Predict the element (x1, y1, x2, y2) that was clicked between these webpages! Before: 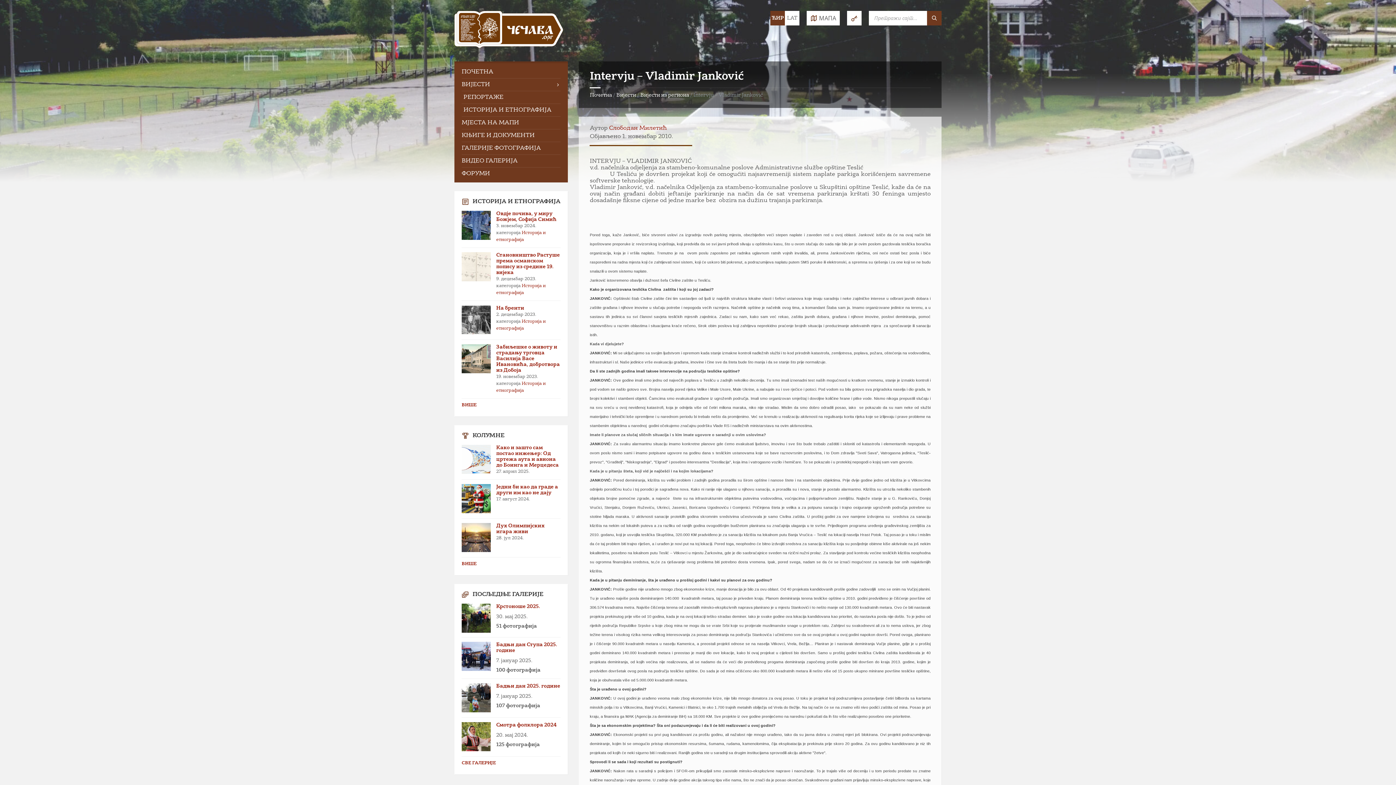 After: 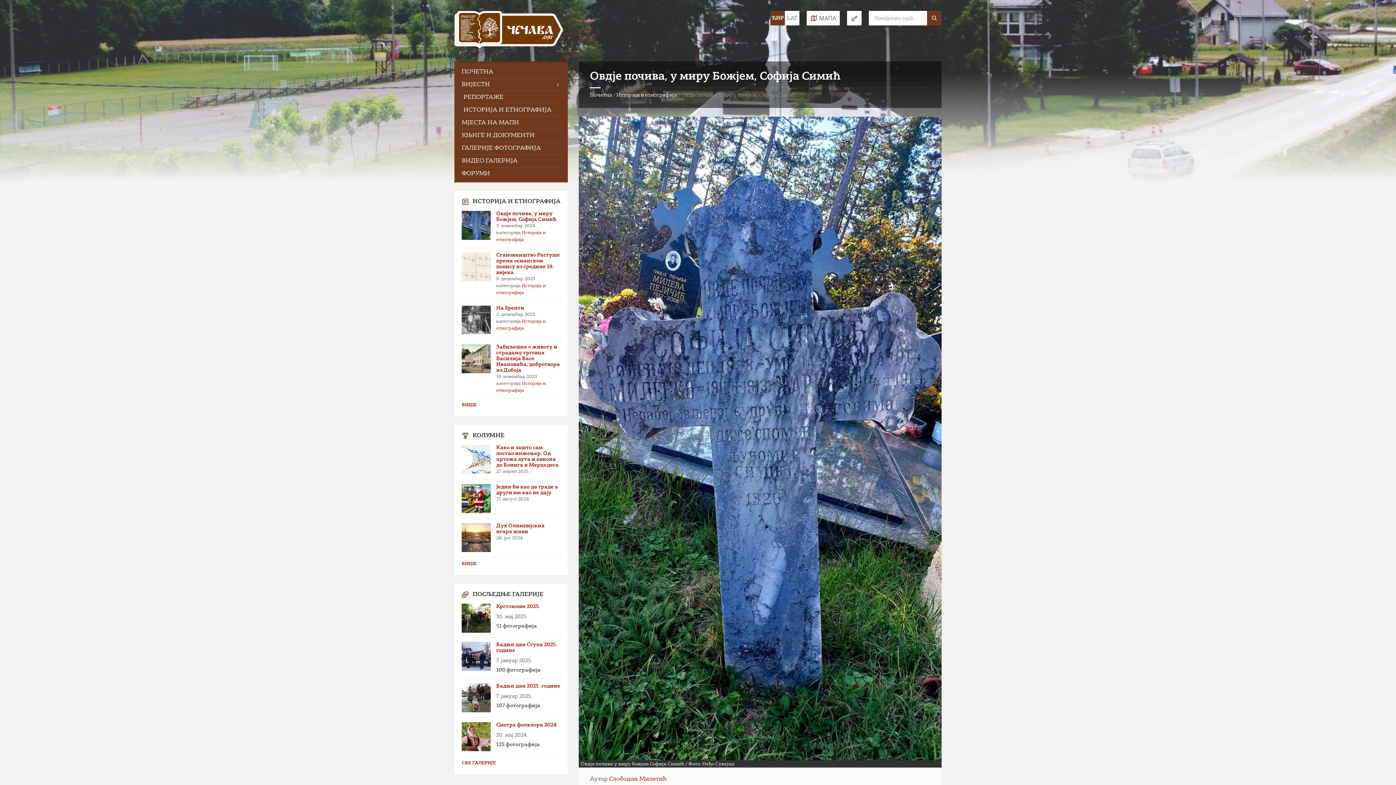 Action: bbox: (461, 210, 490, 239)